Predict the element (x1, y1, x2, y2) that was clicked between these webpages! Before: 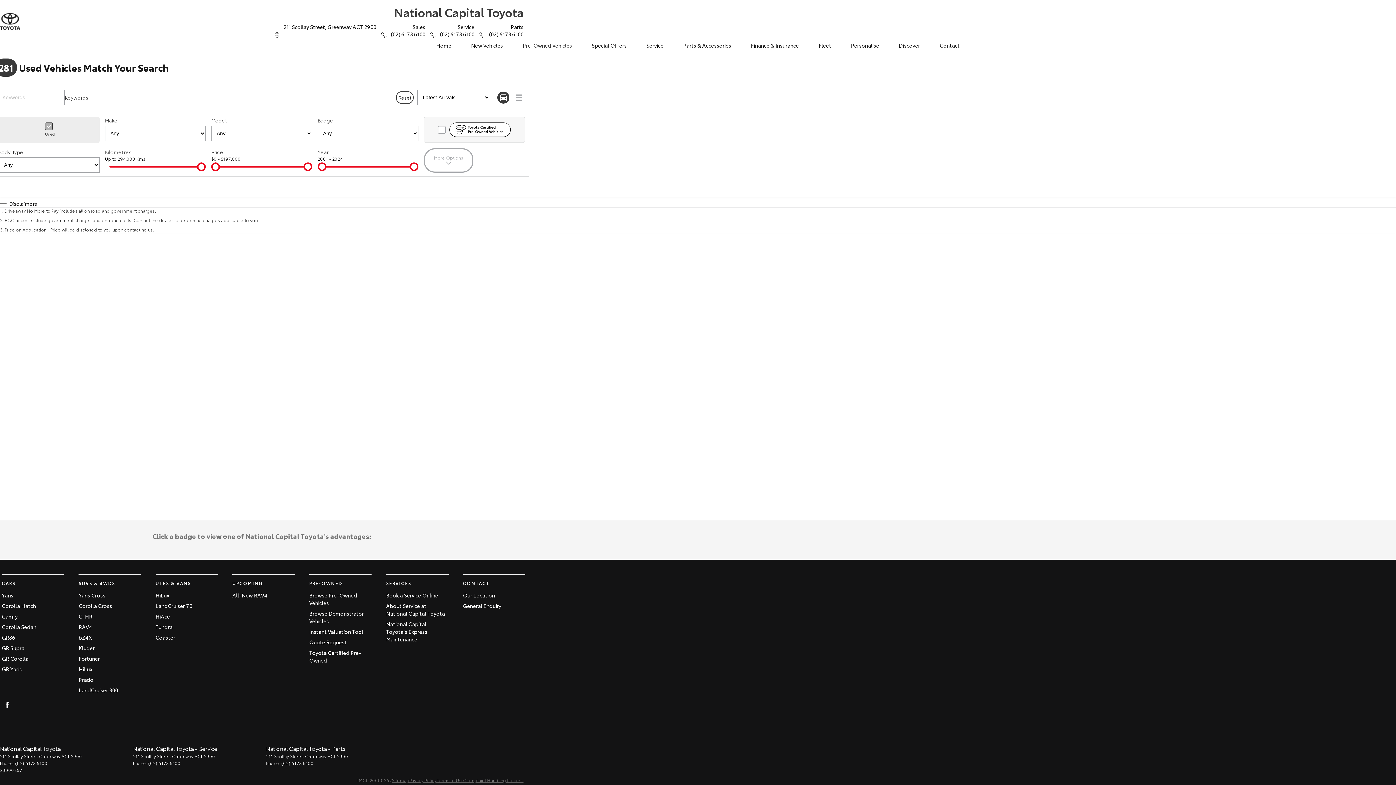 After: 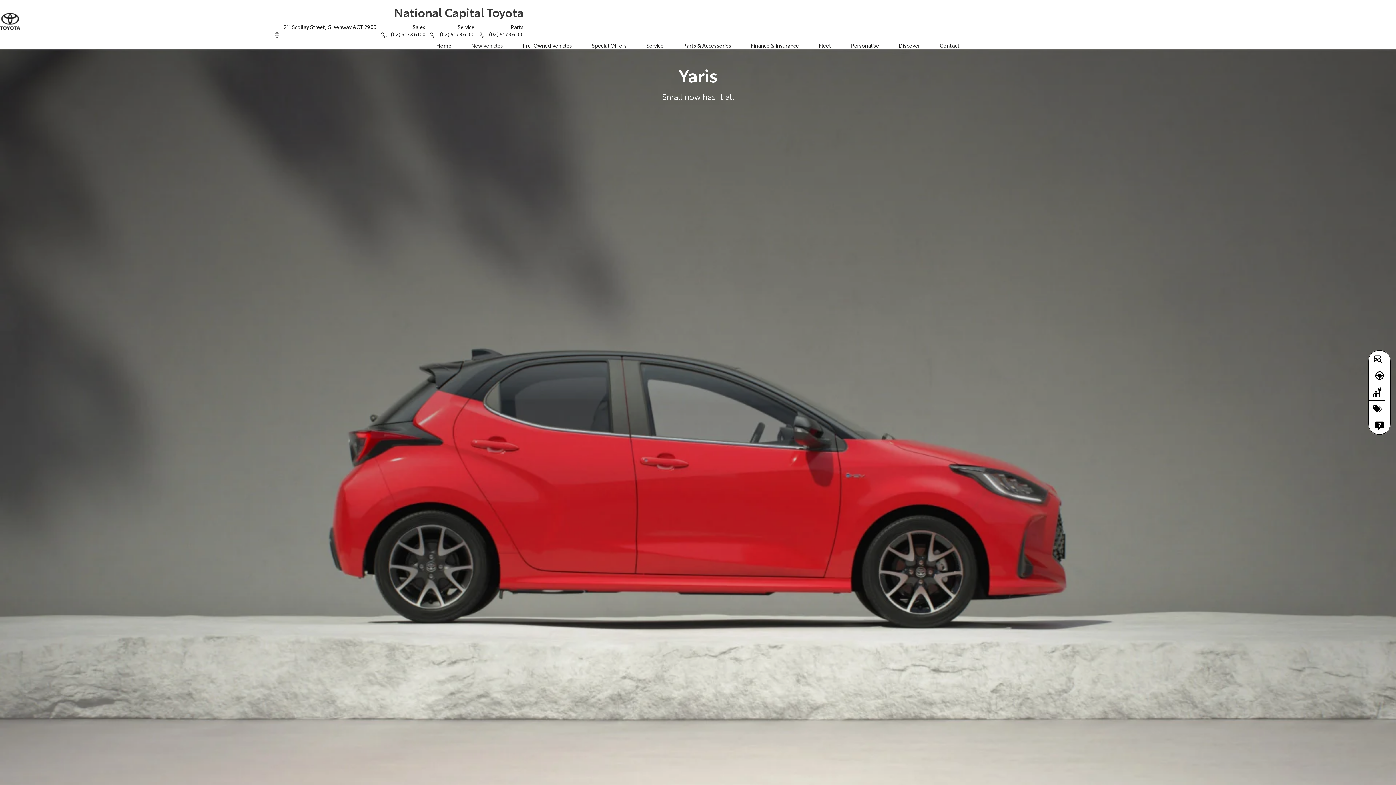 Action: label: Yaris bbox: (1, 592, 13, 602)